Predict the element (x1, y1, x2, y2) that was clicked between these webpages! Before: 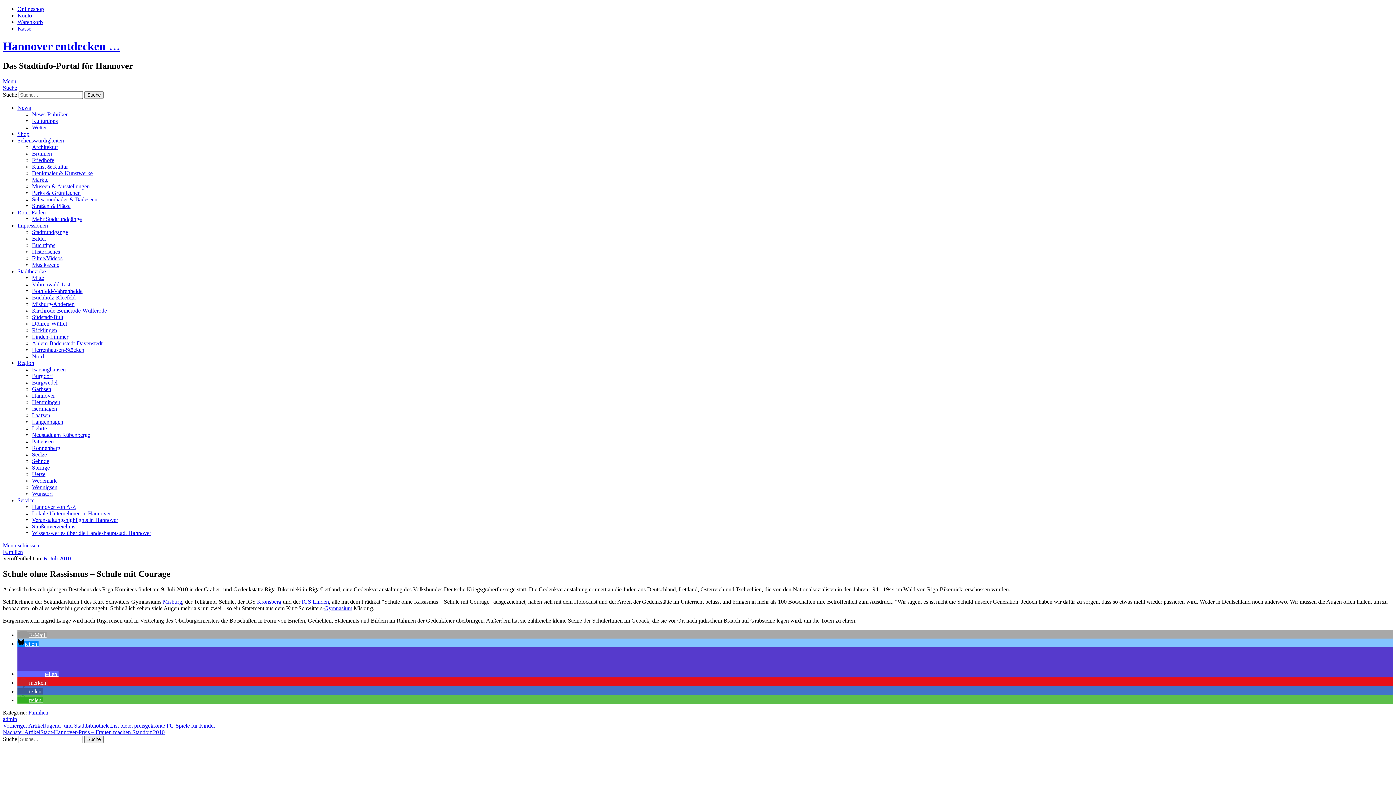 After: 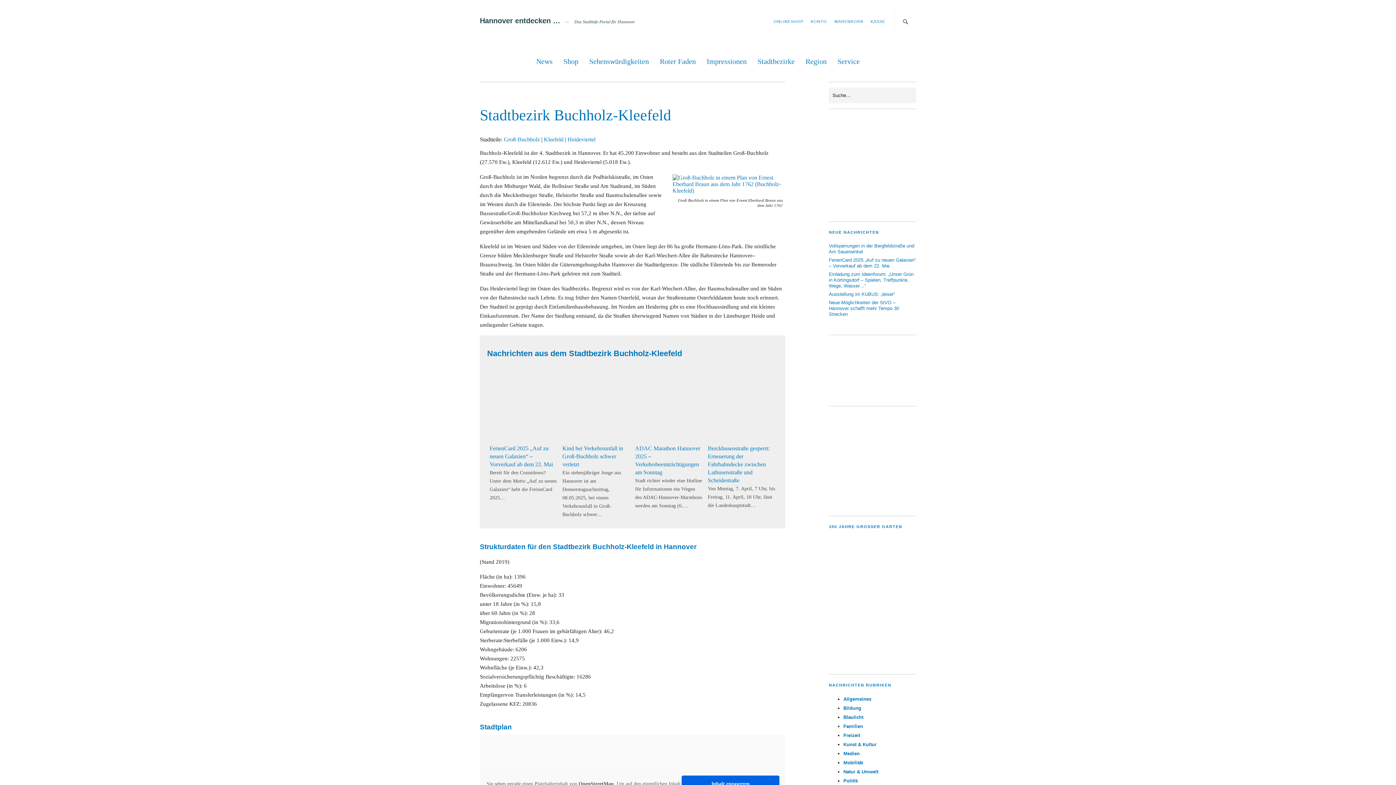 Action: bbox: (32, 294, 75, 300) label: Buchholz-Kleefeld